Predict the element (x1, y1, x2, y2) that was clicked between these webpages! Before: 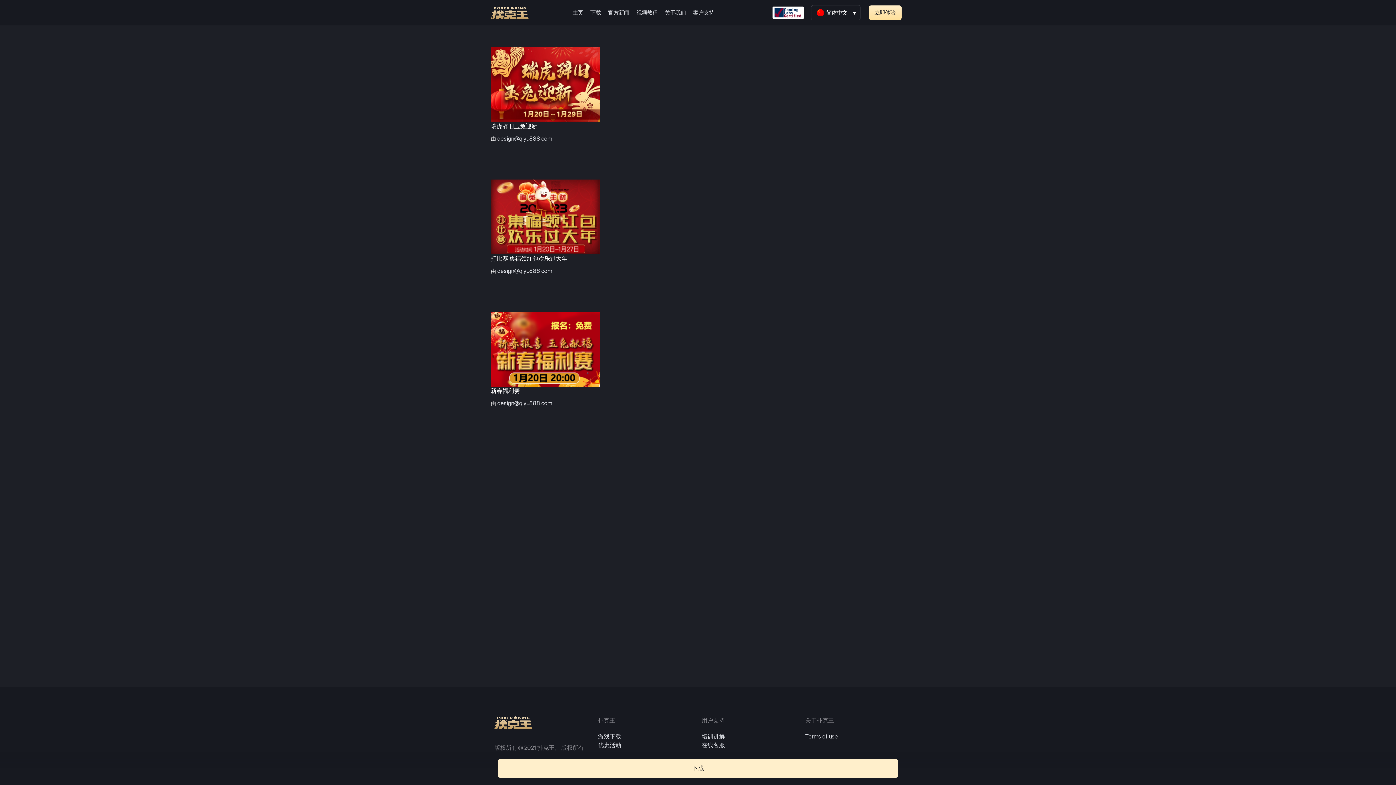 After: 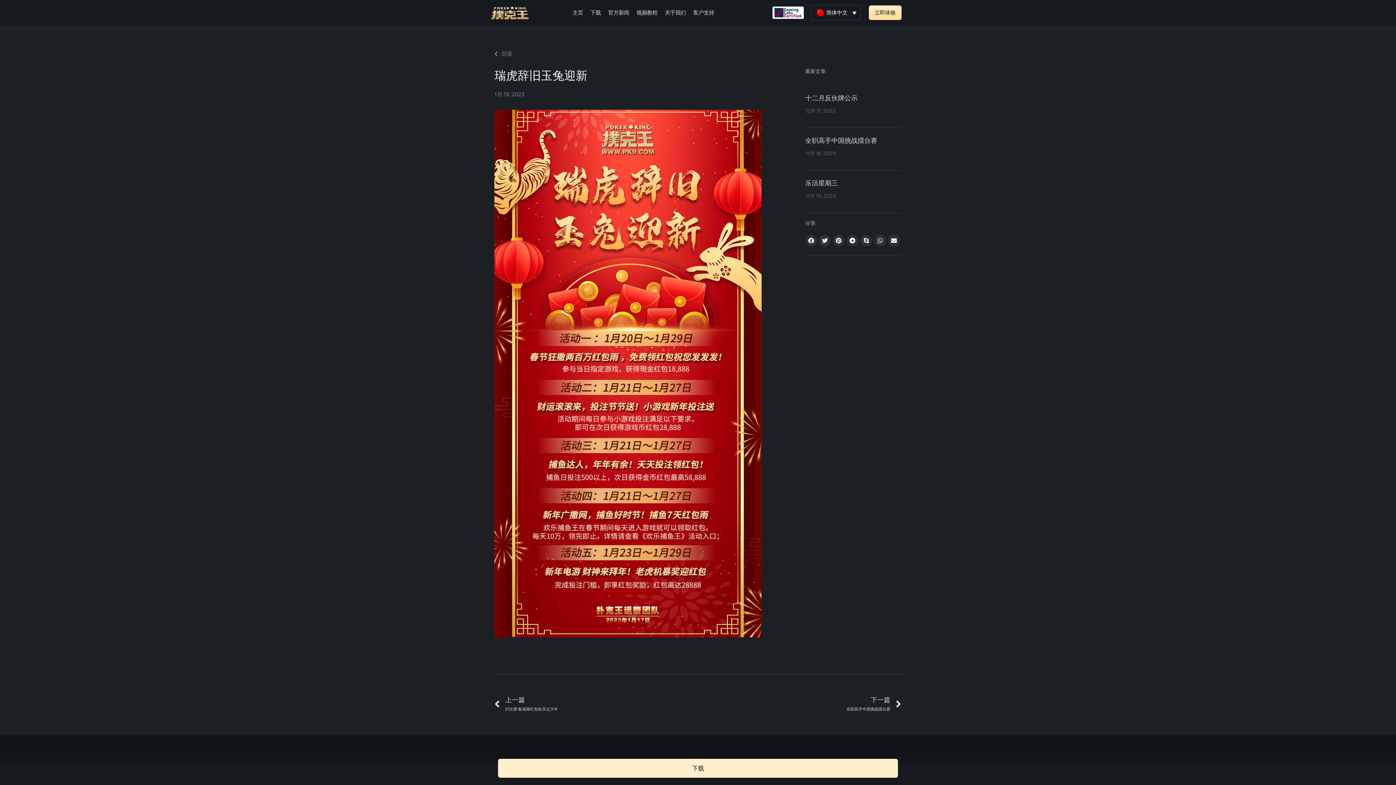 Action: label: 瑞虎辞旧玉兔迎新 bbox: (490, 122, 537, 129)